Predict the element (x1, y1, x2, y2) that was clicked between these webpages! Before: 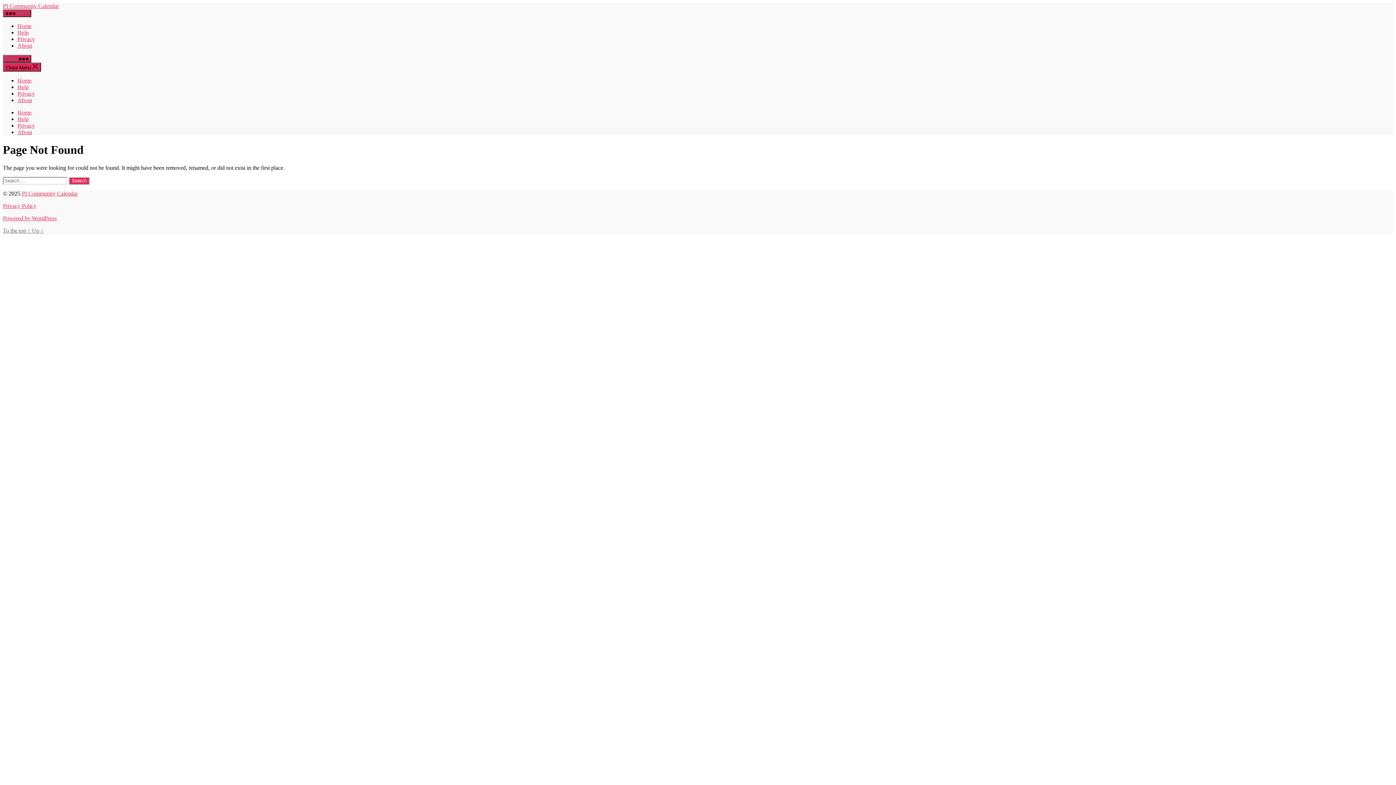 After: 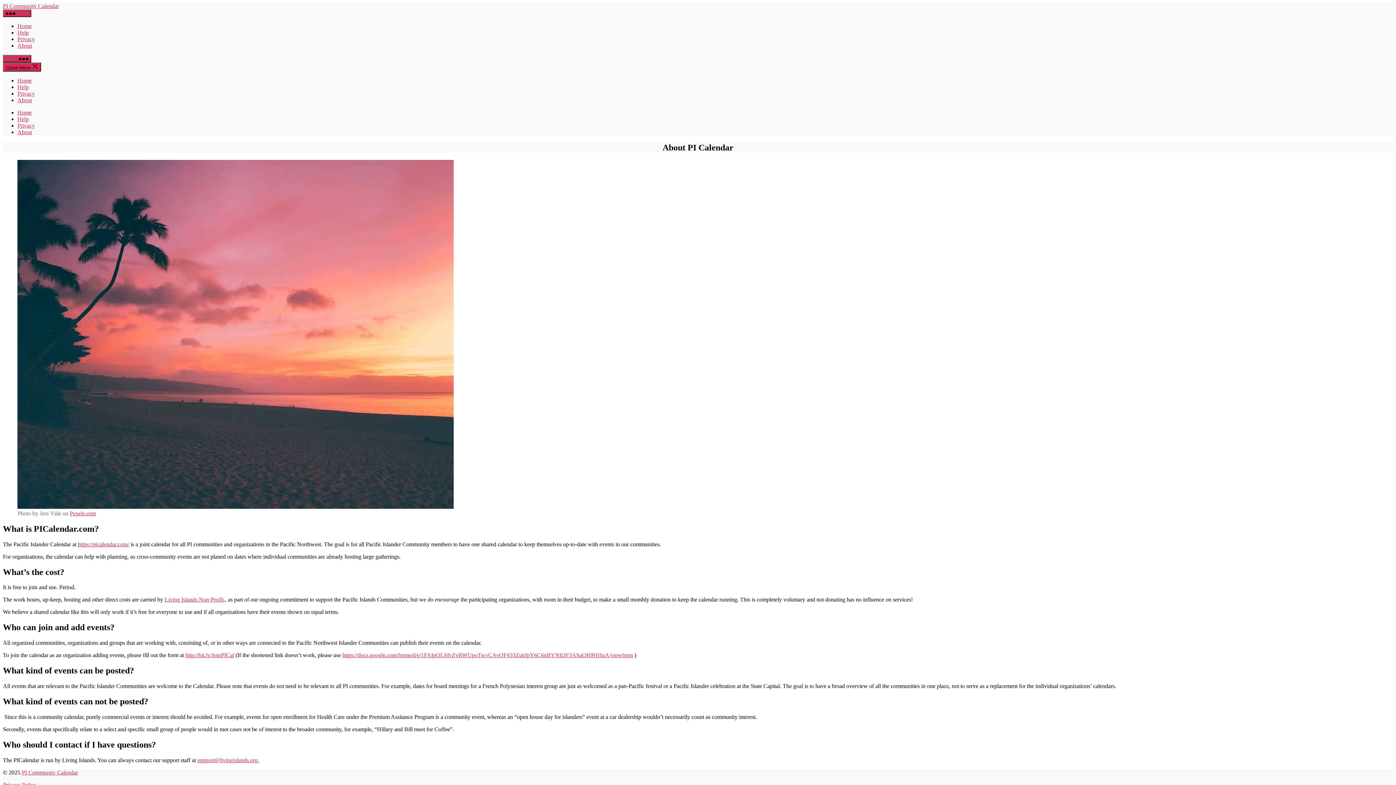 Action: bbox: (17, 129, 32, 135) label: About